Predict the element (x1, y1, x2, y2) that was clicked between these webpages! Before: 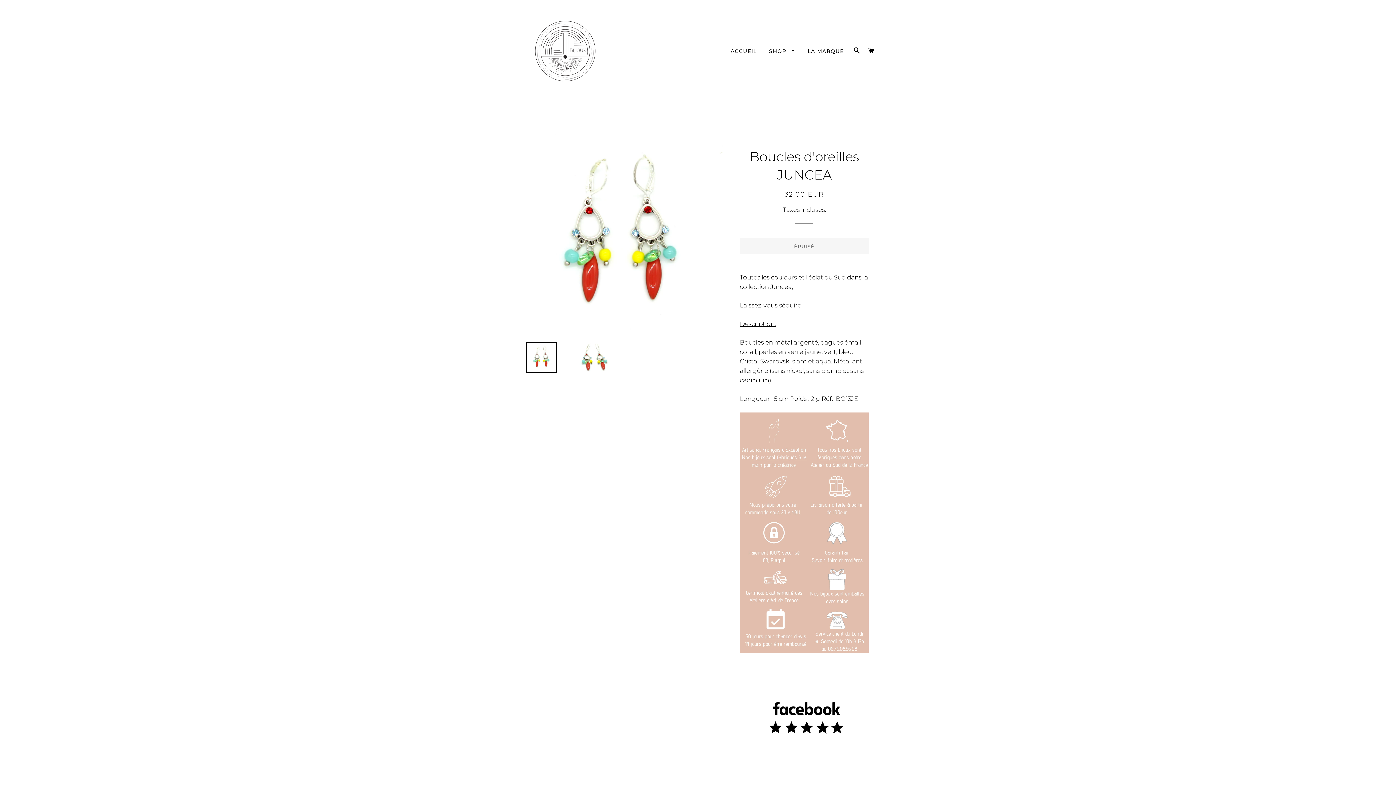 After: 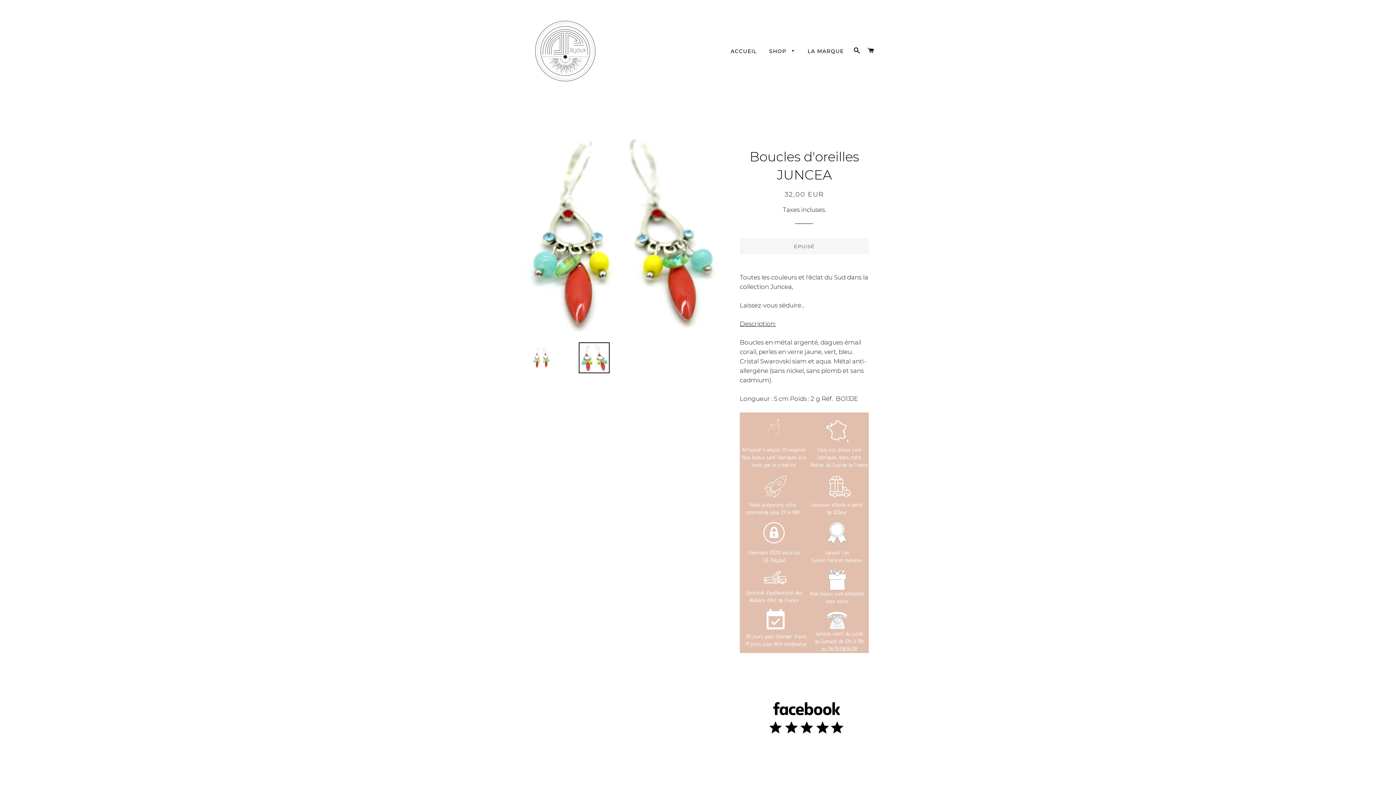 Action: bbox: (570, 342, 618, 373)